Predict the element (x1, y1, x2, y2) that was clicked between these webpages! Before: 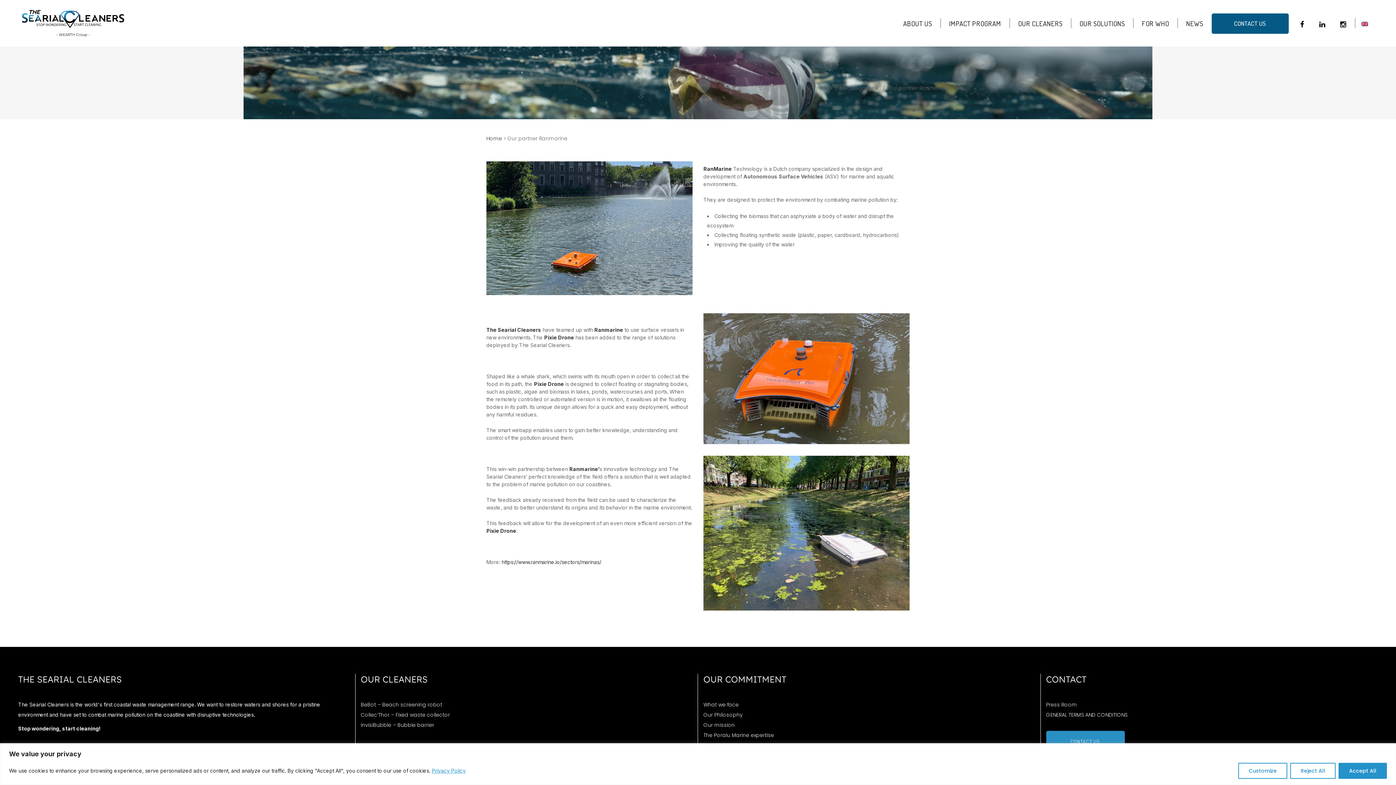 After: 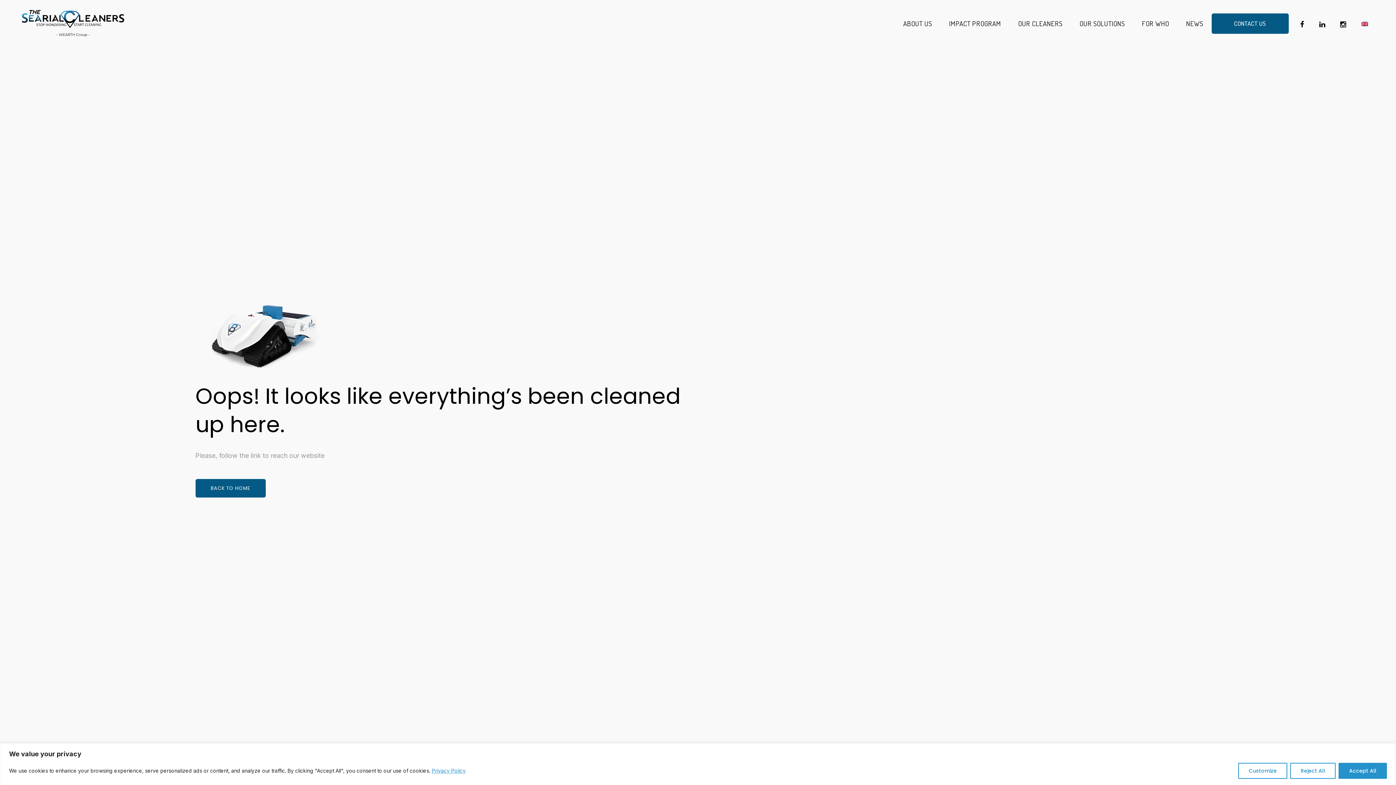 Action: label: Pixie Drone bbox: (534, 381, 564, 387)